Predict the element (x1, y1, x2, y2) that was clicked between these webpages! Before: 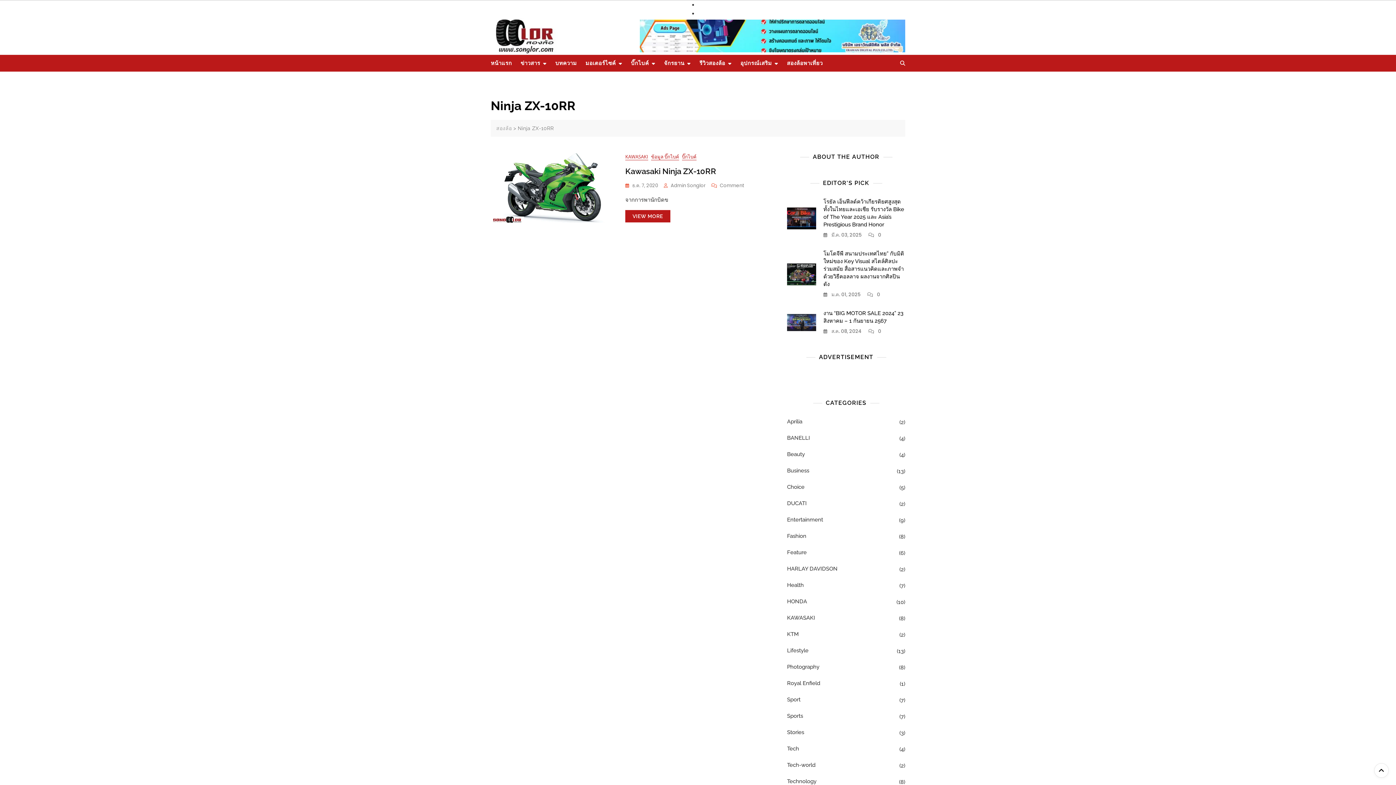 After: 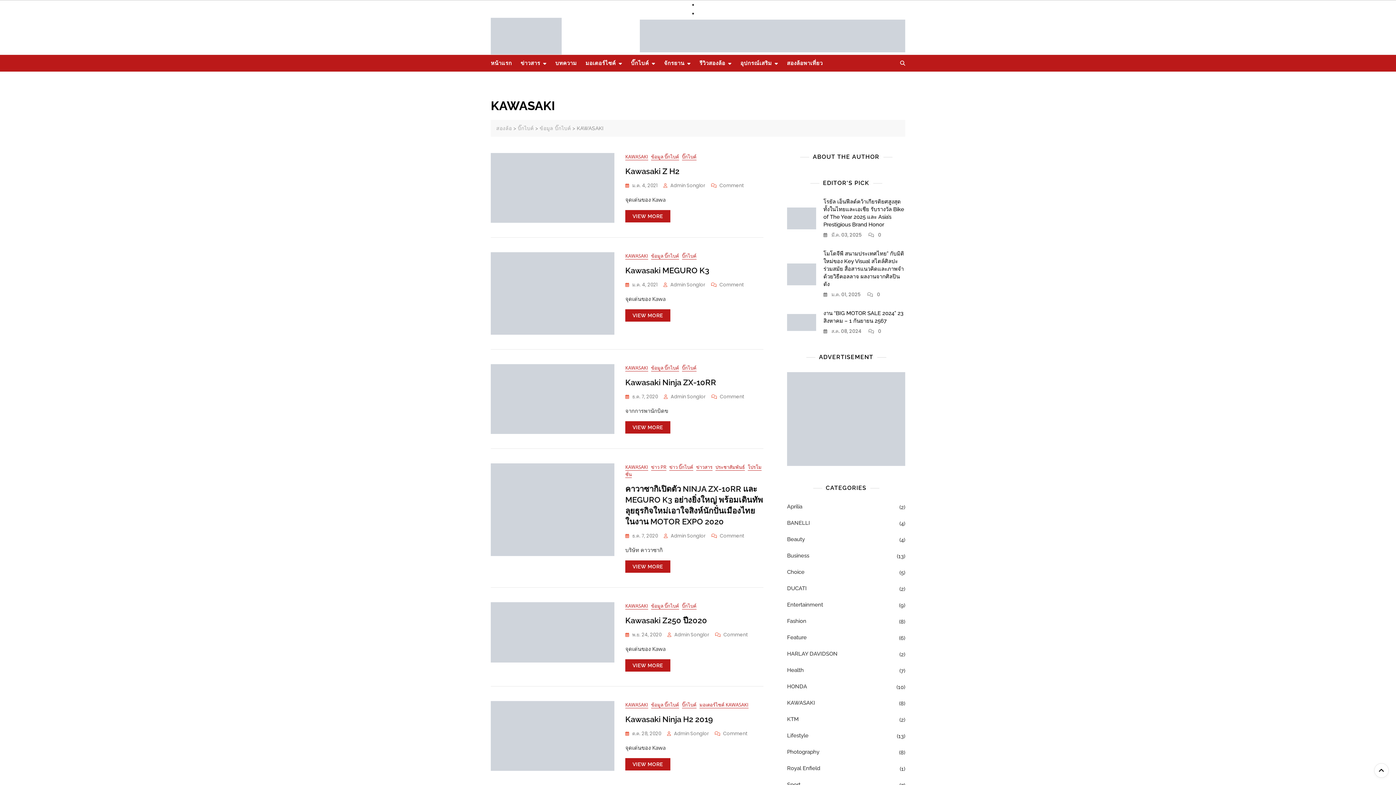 Action: label: KAWASAKI bbox: (625, 153, 648, 160)